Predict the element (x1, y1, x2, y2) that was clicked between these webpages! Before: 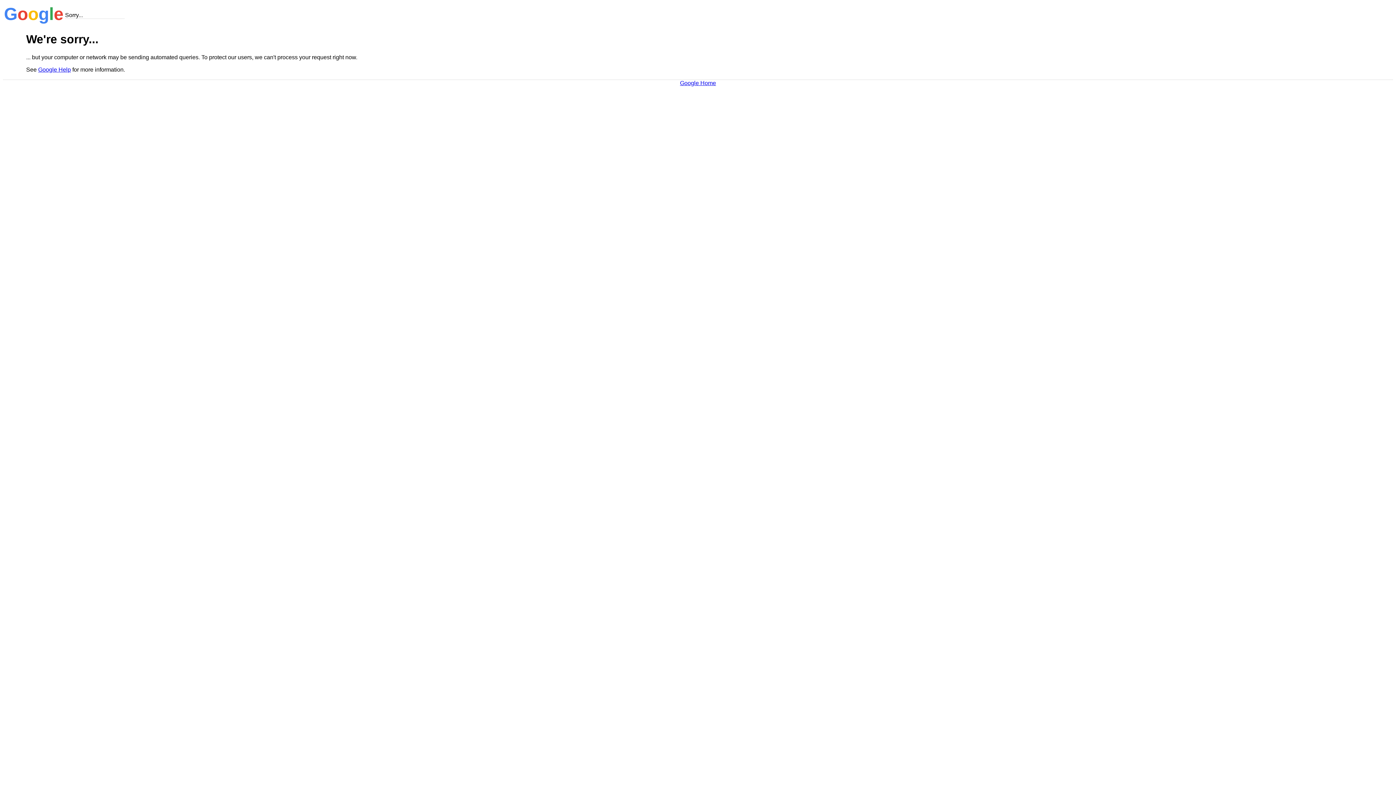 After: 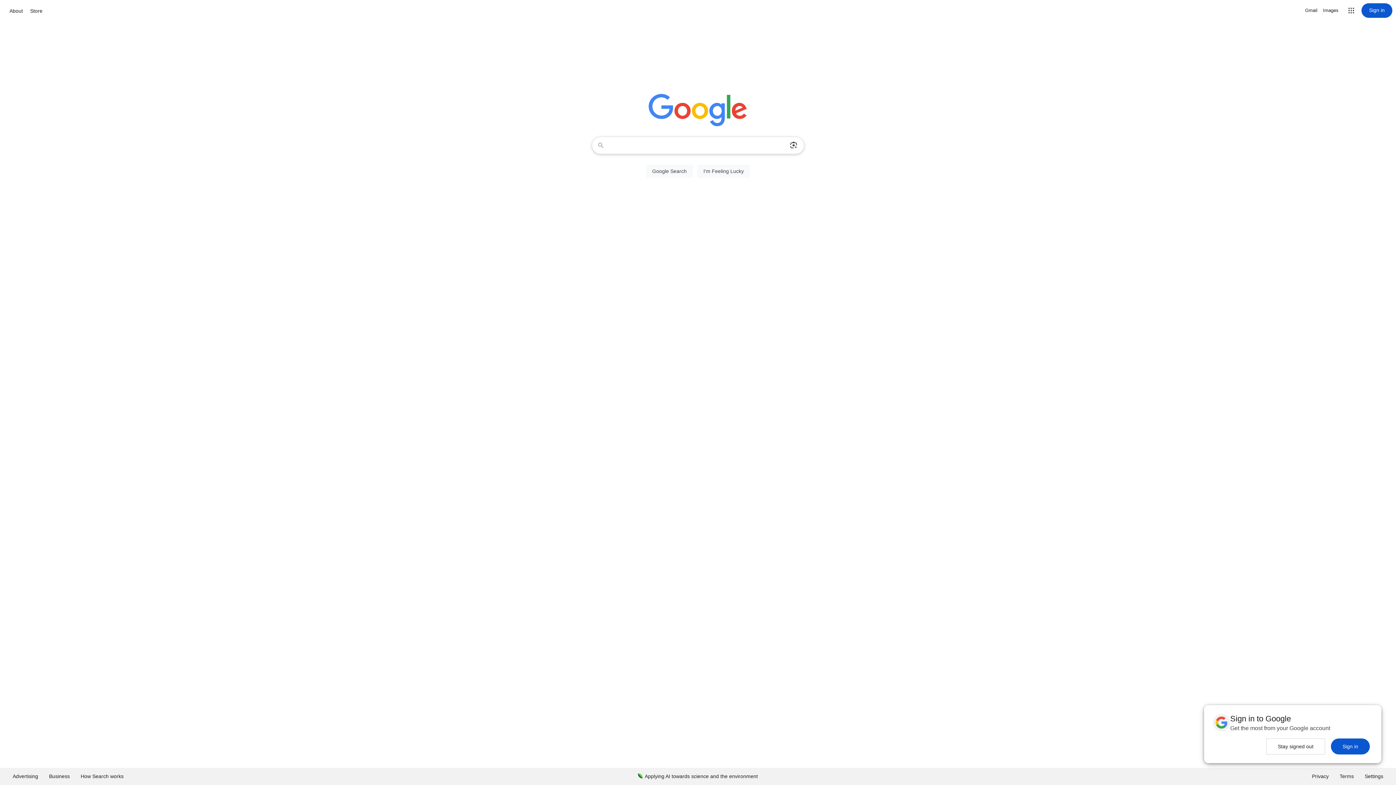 Action: bbox: (680, 79, 716, 86) label: Google Home